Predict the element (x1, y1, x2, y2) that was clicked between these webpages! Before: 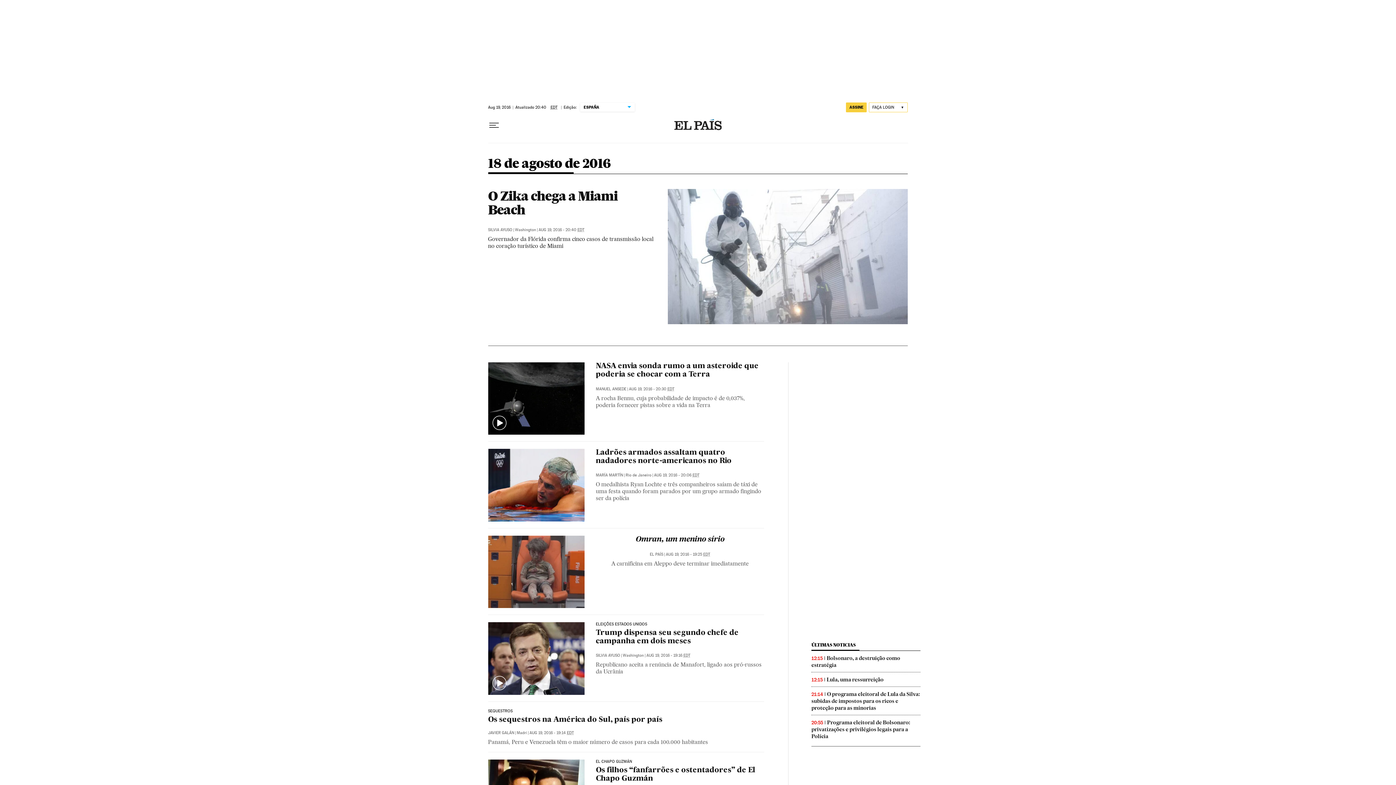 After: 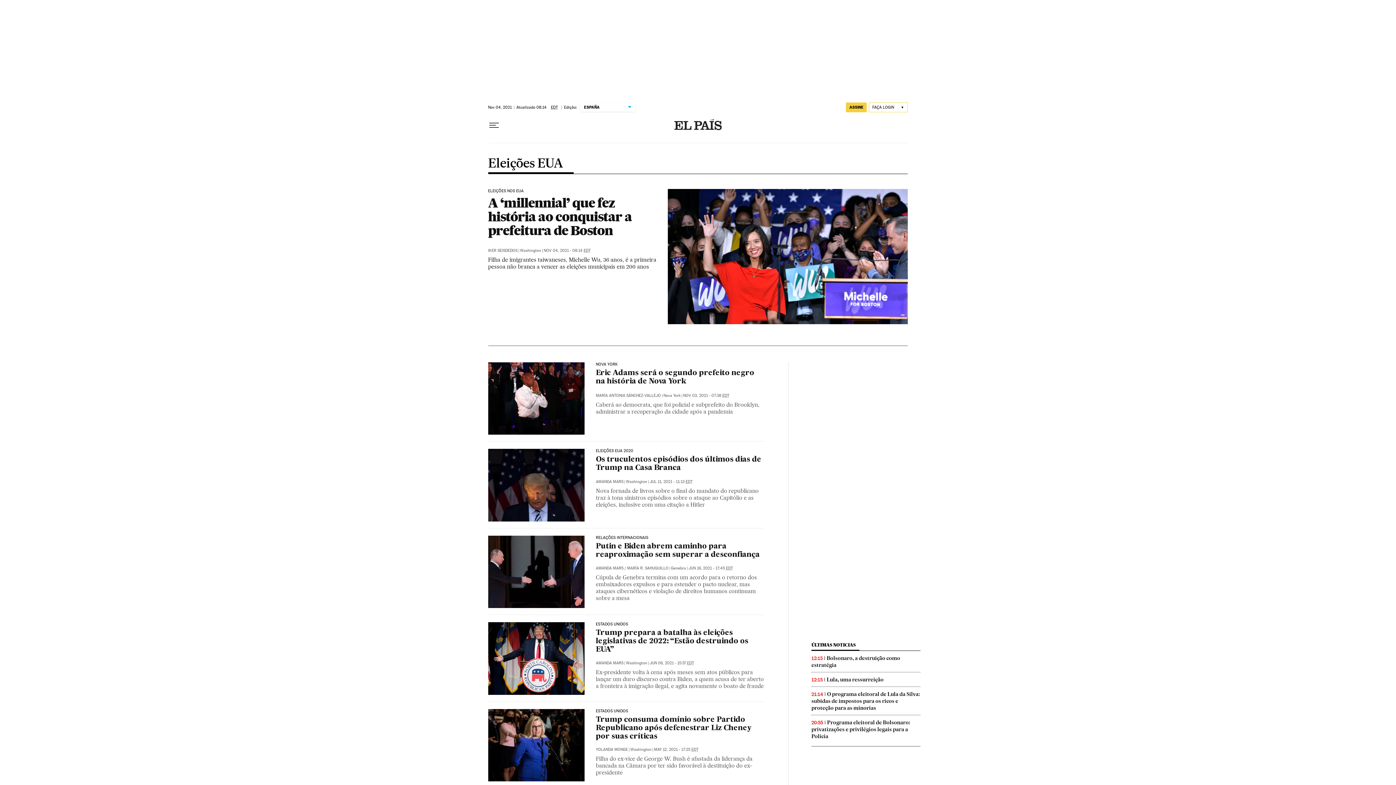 Action: bbox: (595, 622, 764, 626) label: ELEIÇÕES ESTADOS UNIDOS